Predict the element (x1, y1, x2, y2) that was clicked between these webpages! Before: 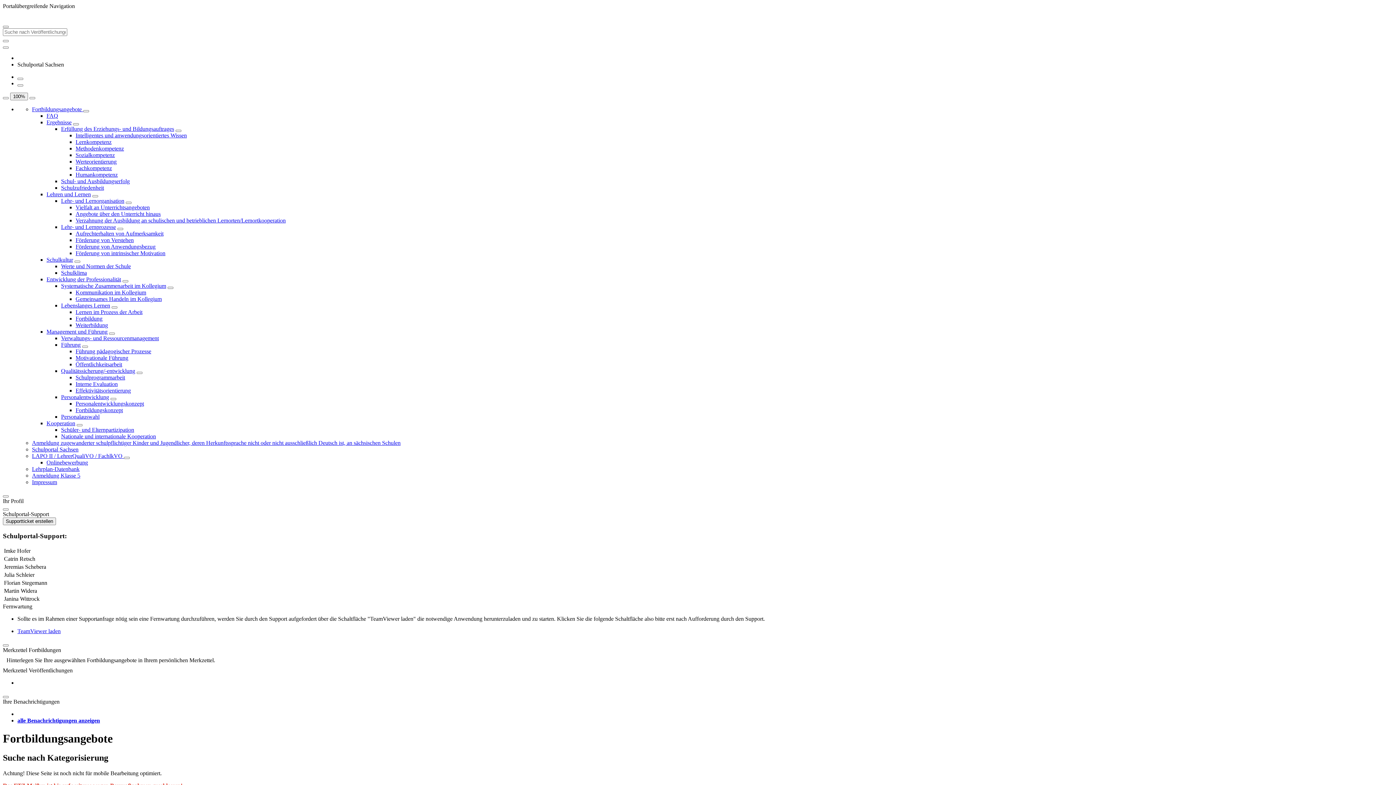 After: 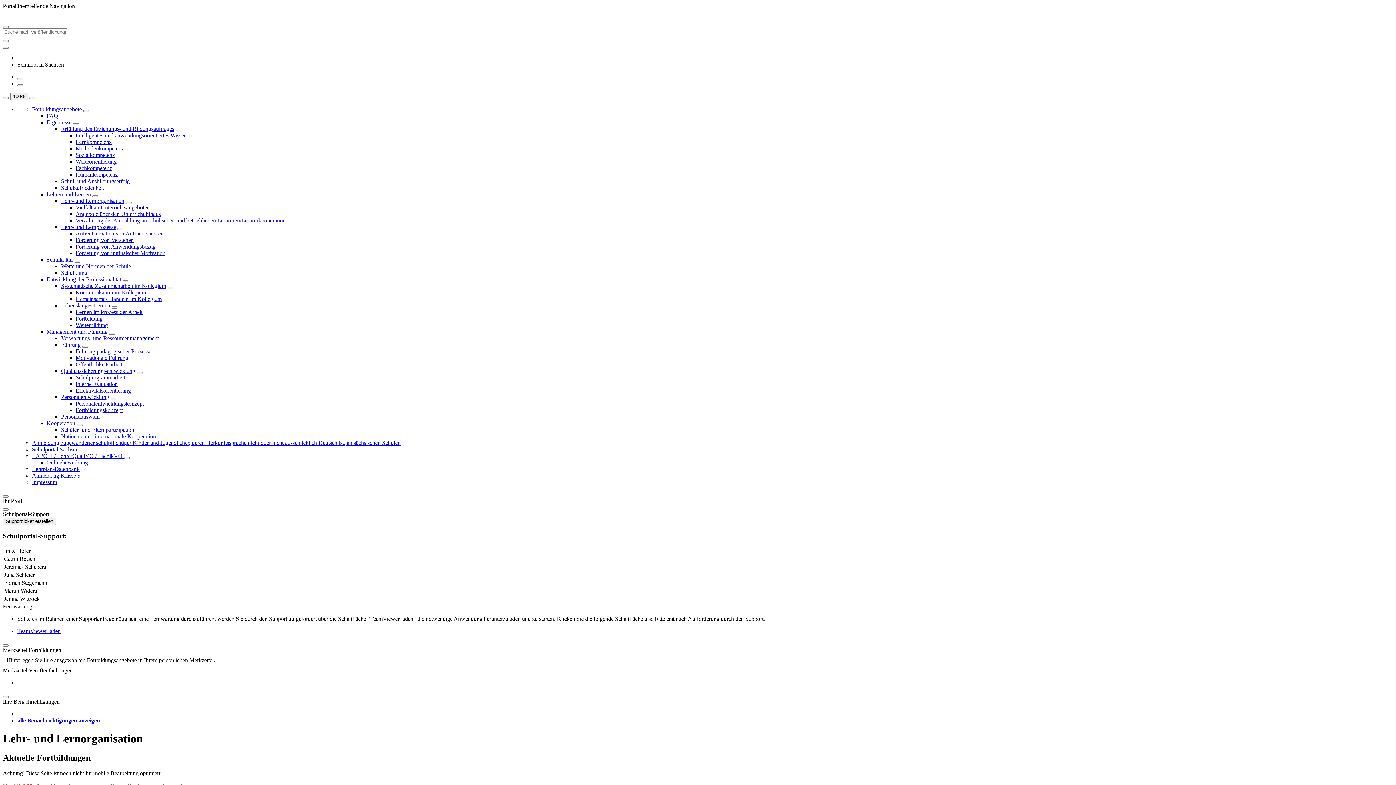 Action: bbox: (61, 197, 124, 204) label: Lehr- und Lernorganisation